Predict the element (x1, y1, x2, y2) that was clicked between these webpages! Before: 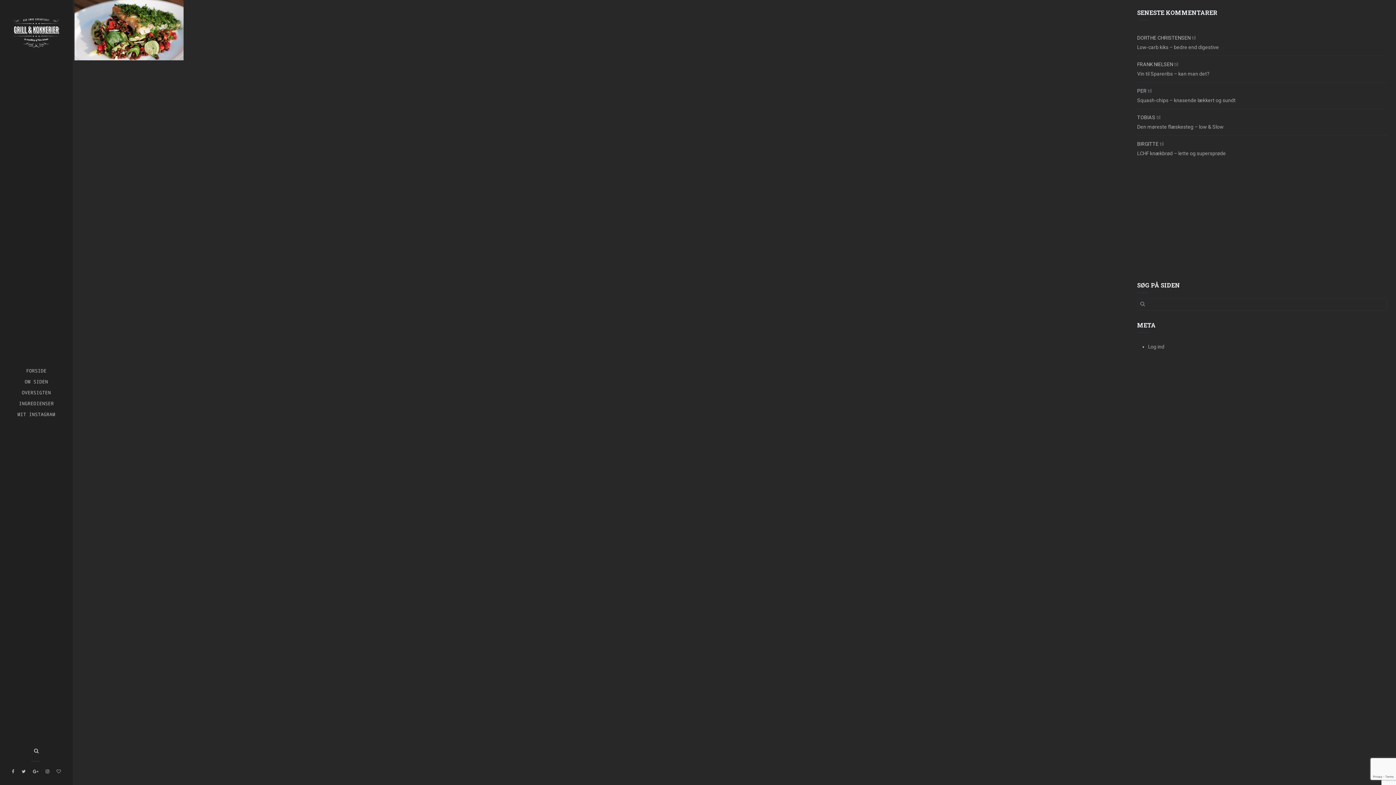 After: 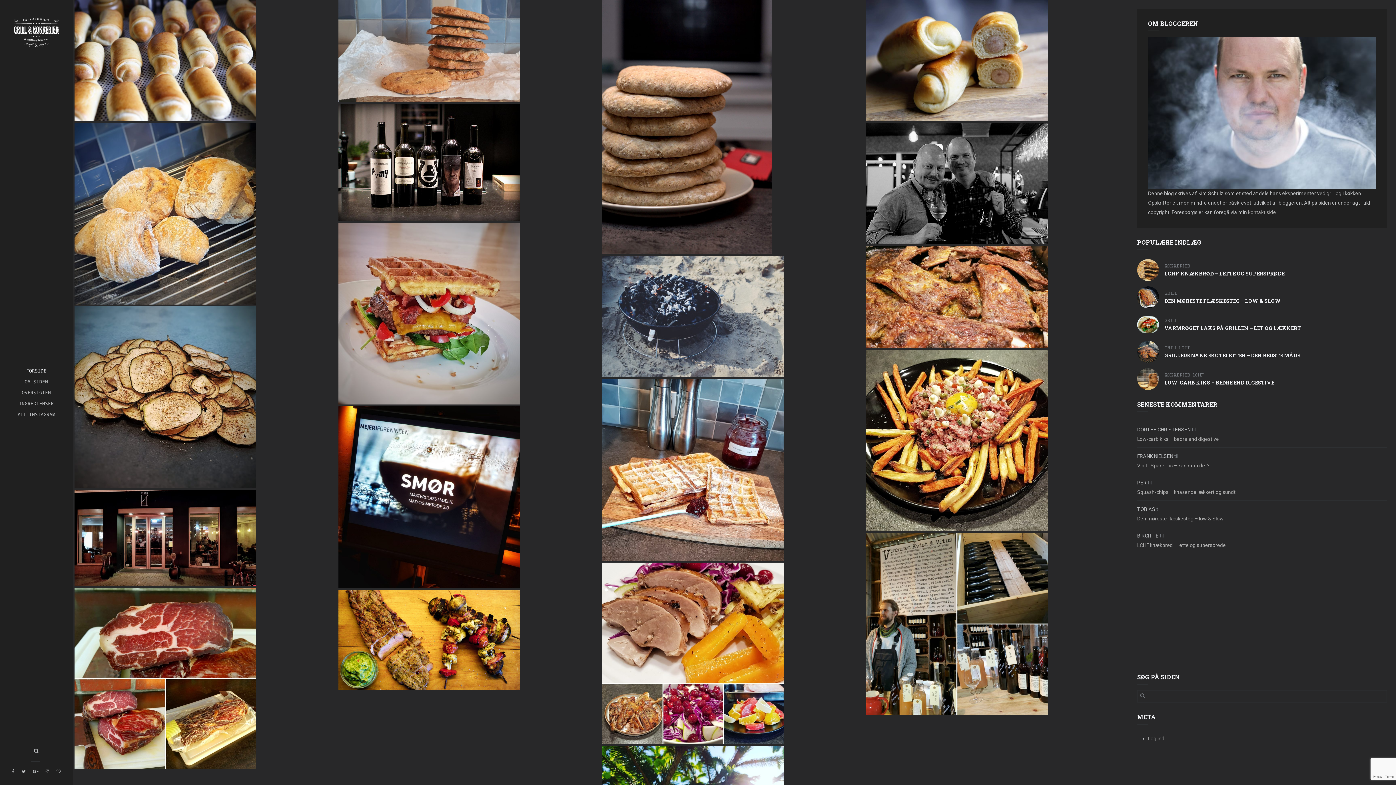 Action: bbox: (26, 365, 46, 376) label: FORSIDE